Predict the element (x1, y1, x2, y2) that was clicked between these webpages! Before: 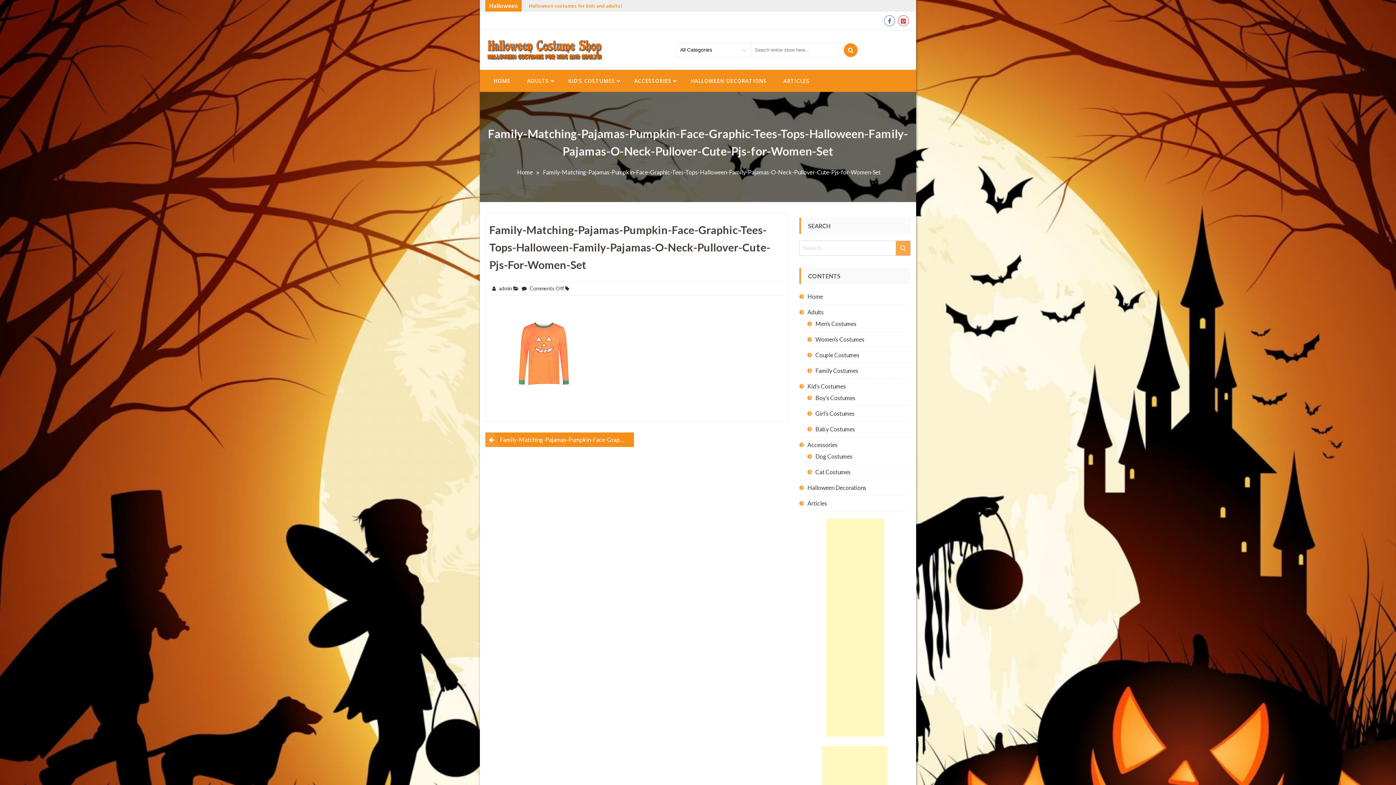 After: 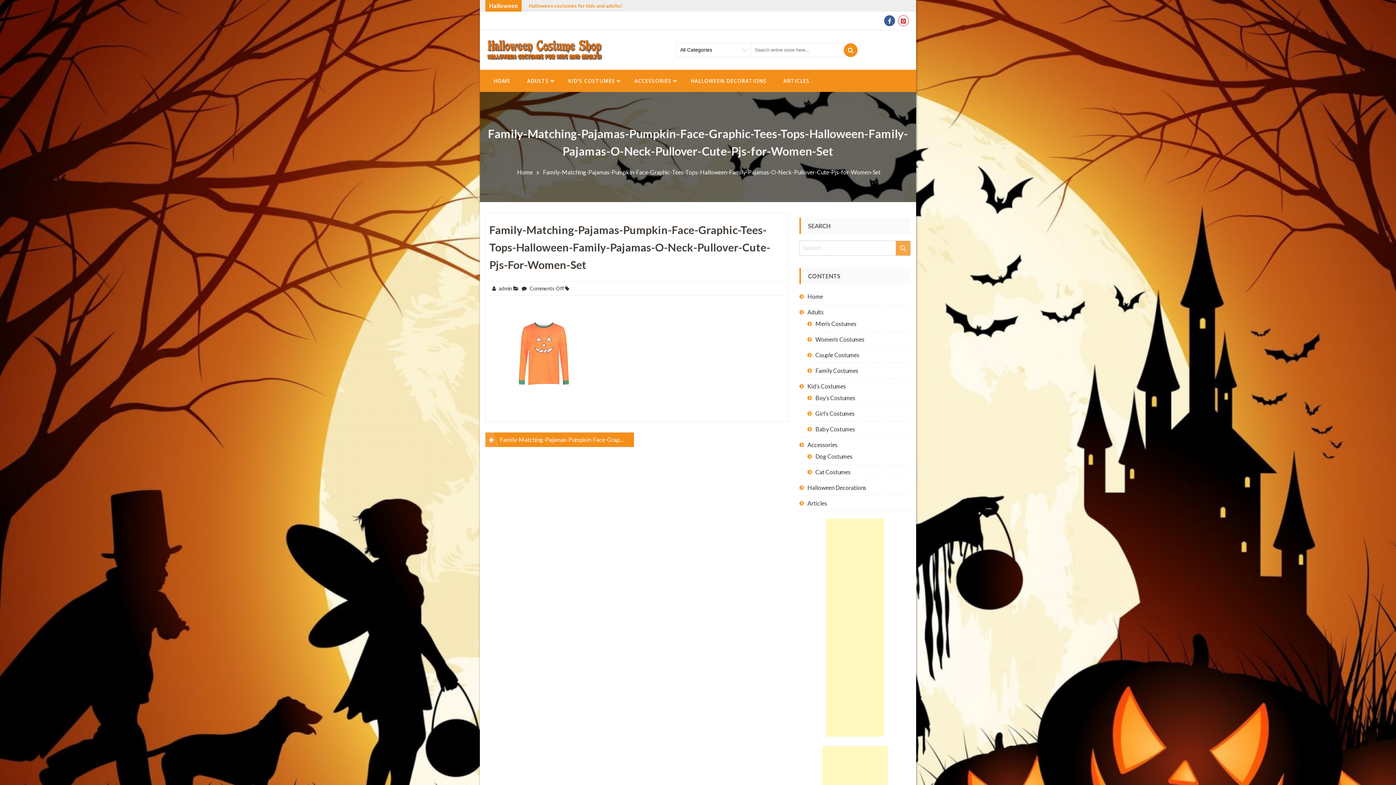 Action: bbox: (884, 15, 895, 26)